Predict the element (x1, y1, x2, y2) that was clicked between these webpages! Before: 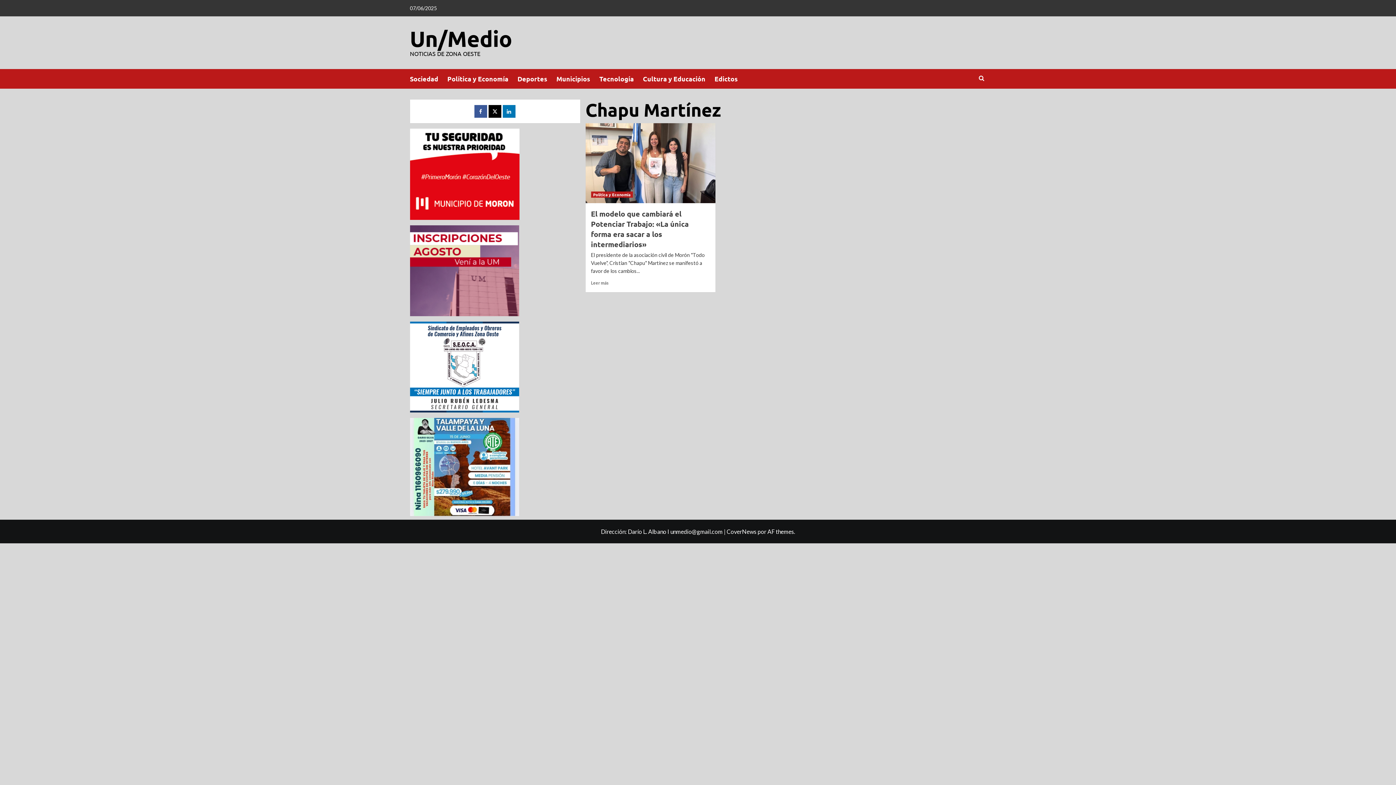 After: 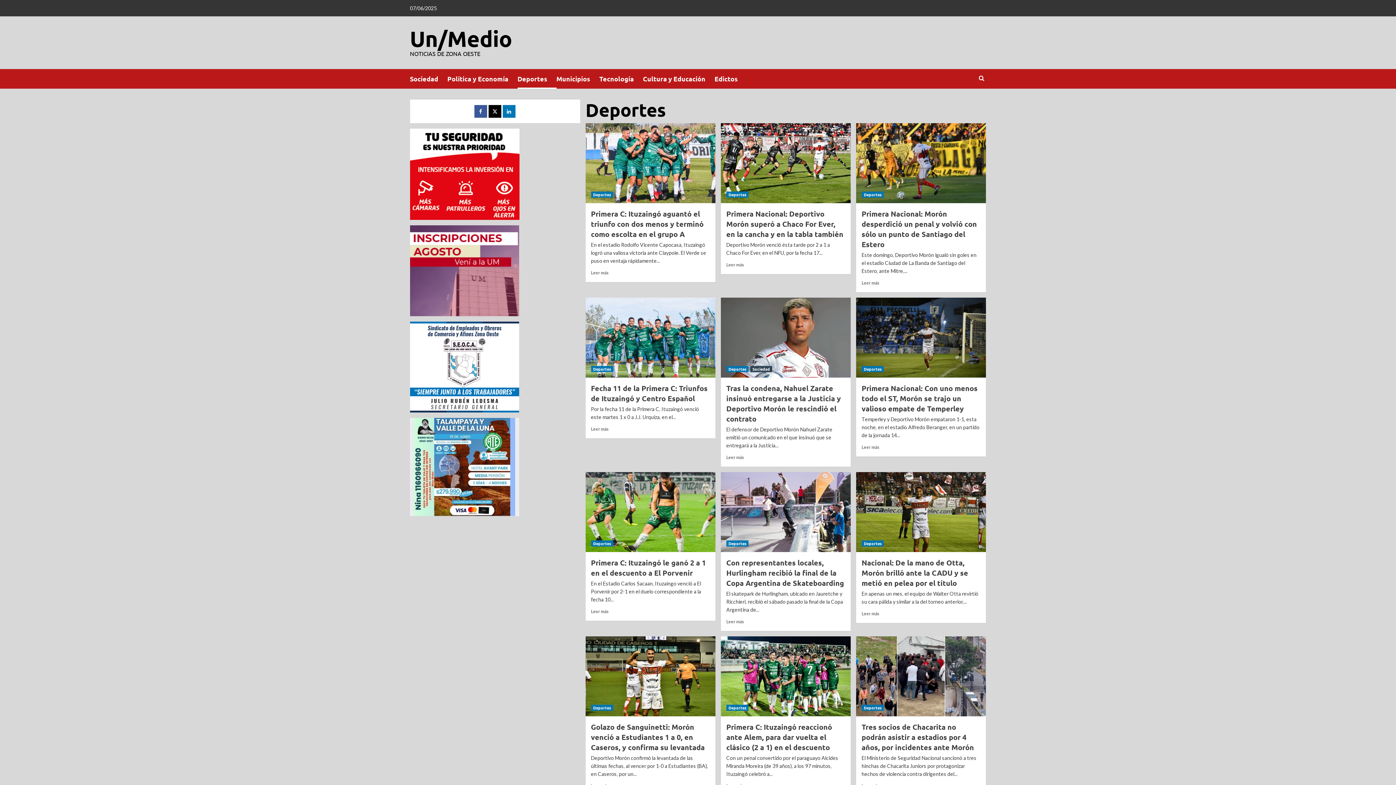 Action: label: Deportes bbox: (517, 69, 556, 88)